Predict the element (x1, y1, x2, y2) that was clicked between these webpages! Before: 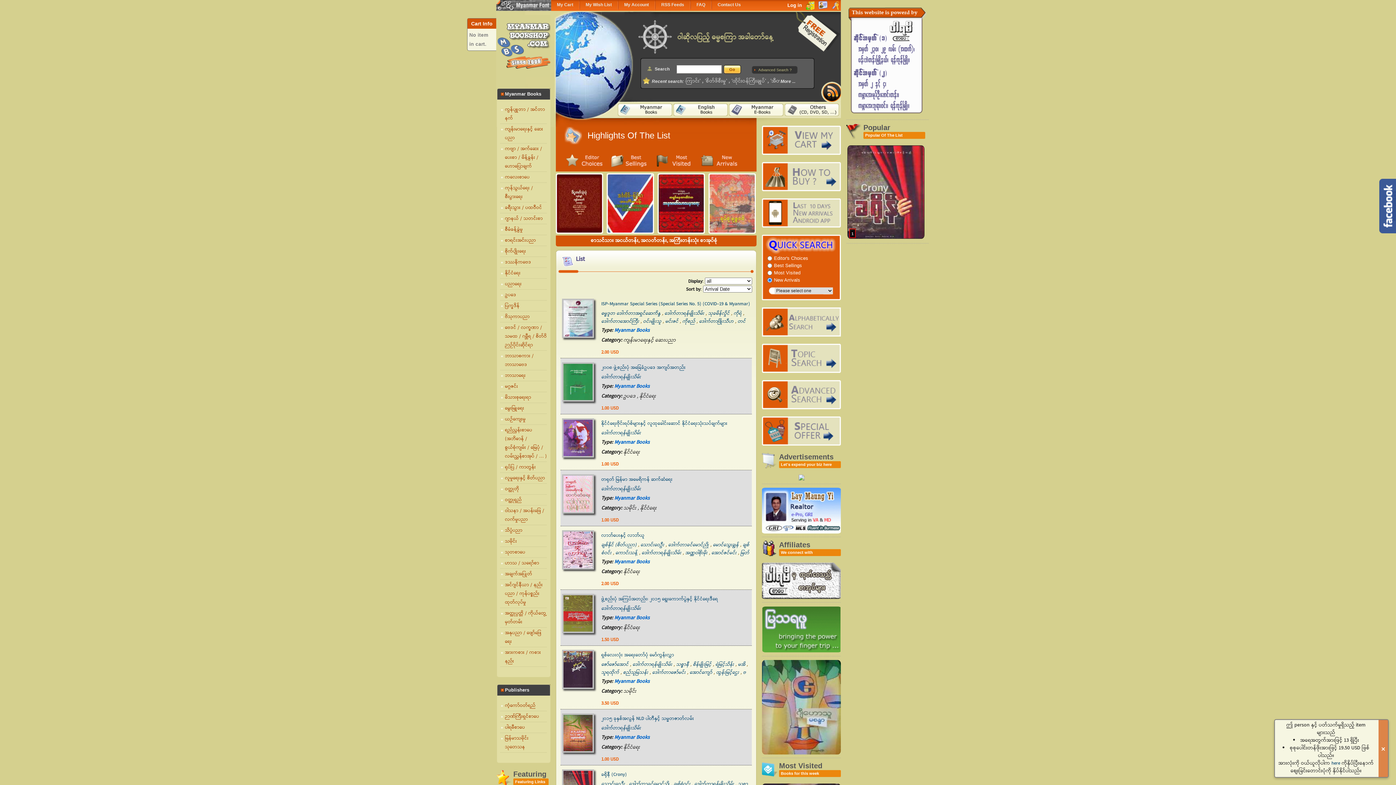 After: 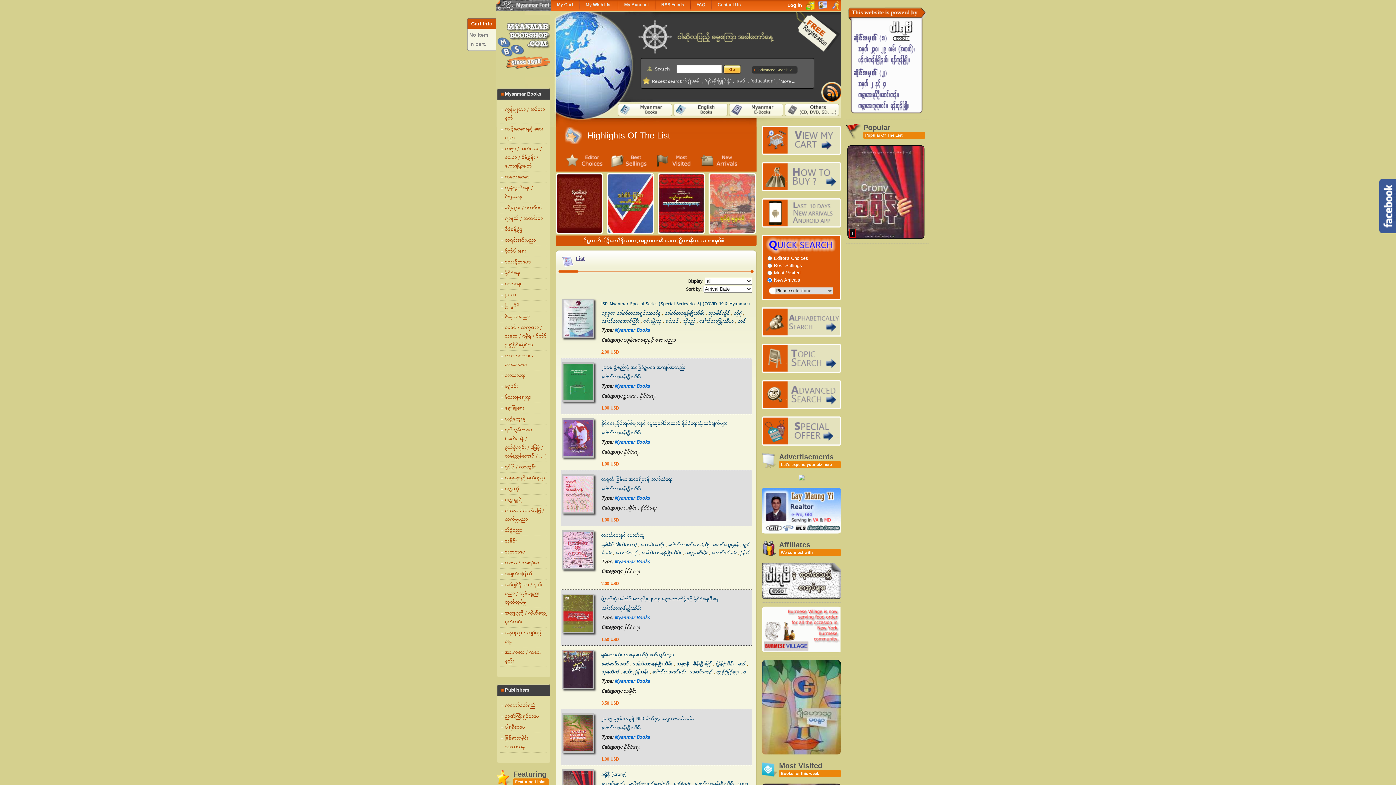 Action: bbox: (652, 669, 685, 677) label: ဒေါက်တာဇော်မင်း